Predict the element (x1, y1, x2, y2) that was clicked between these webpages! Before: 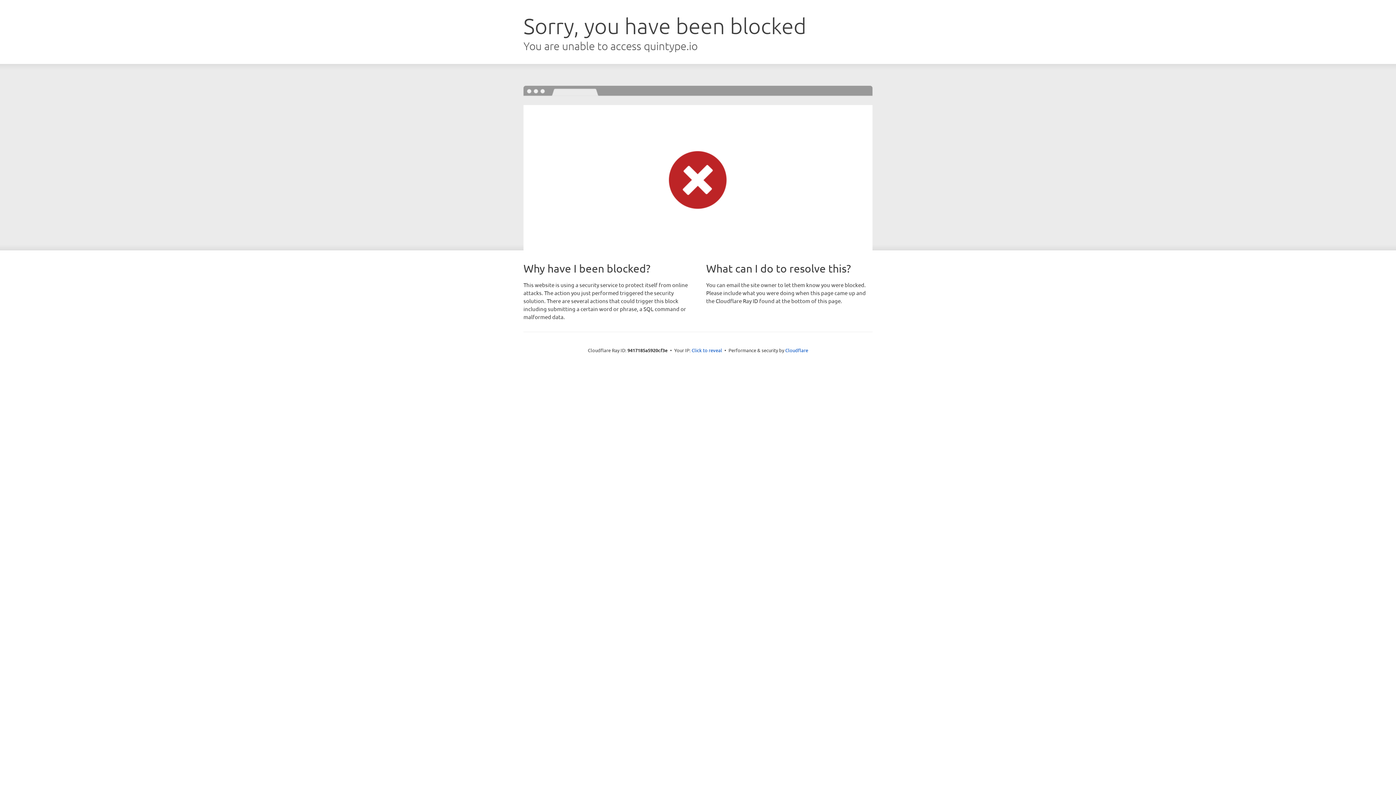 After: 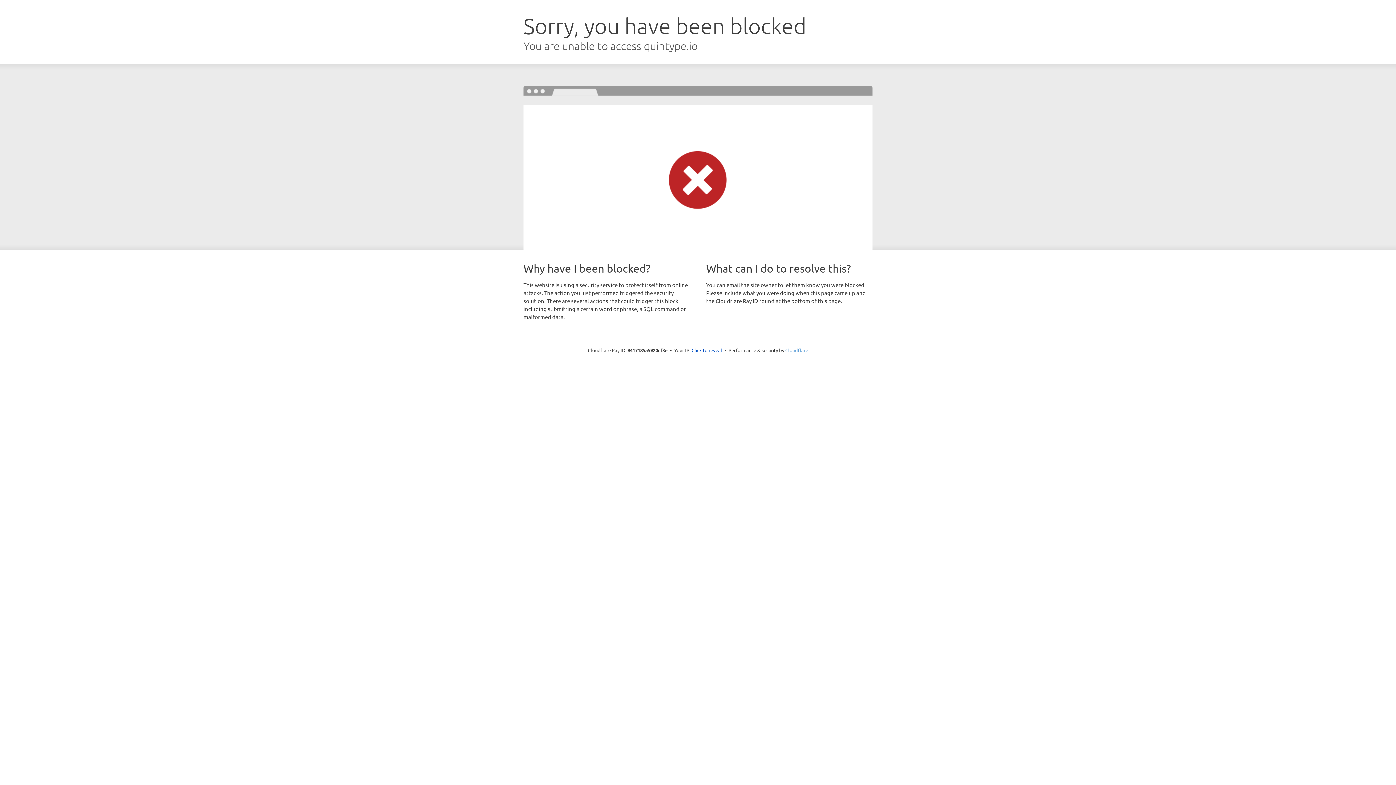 Action: bbox: (785, 347, 808, 353) label: Cloudflare